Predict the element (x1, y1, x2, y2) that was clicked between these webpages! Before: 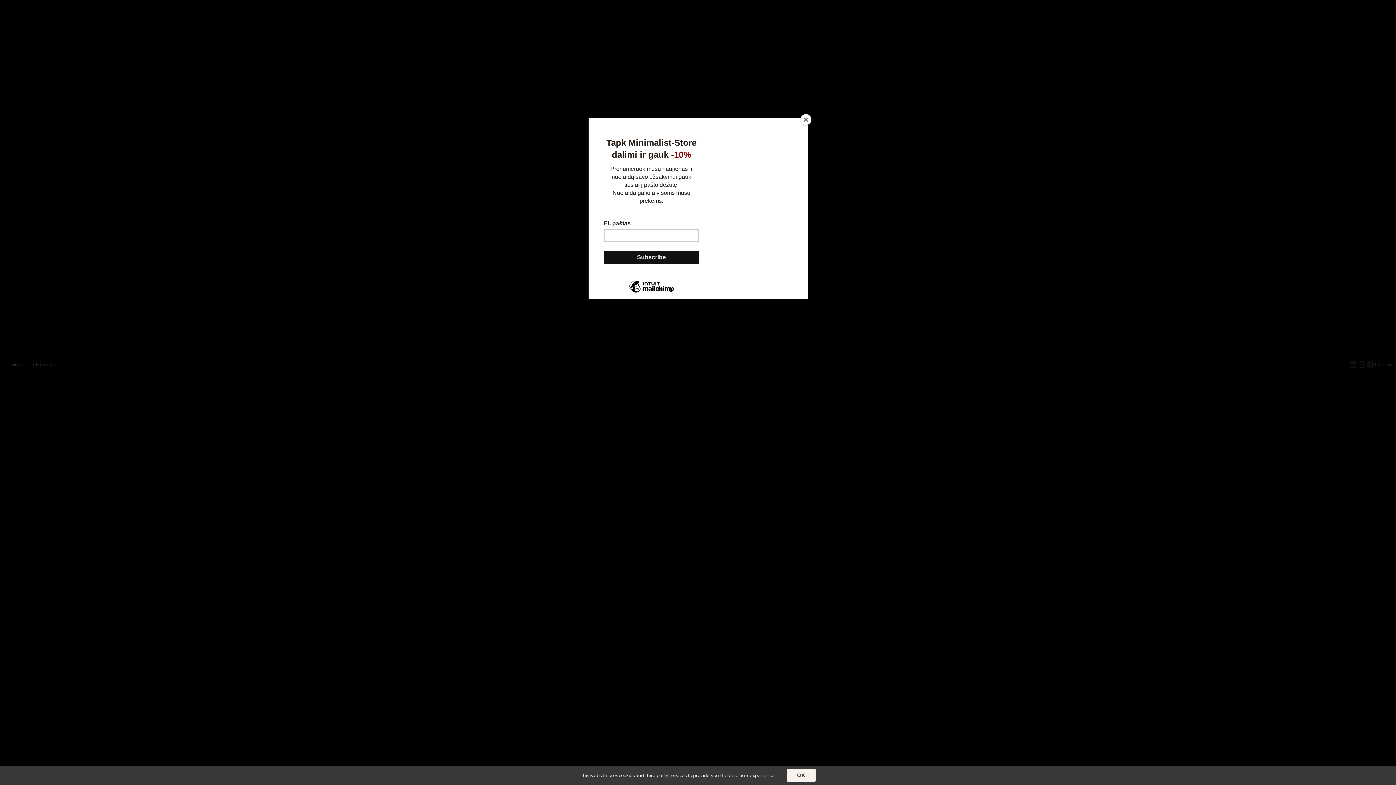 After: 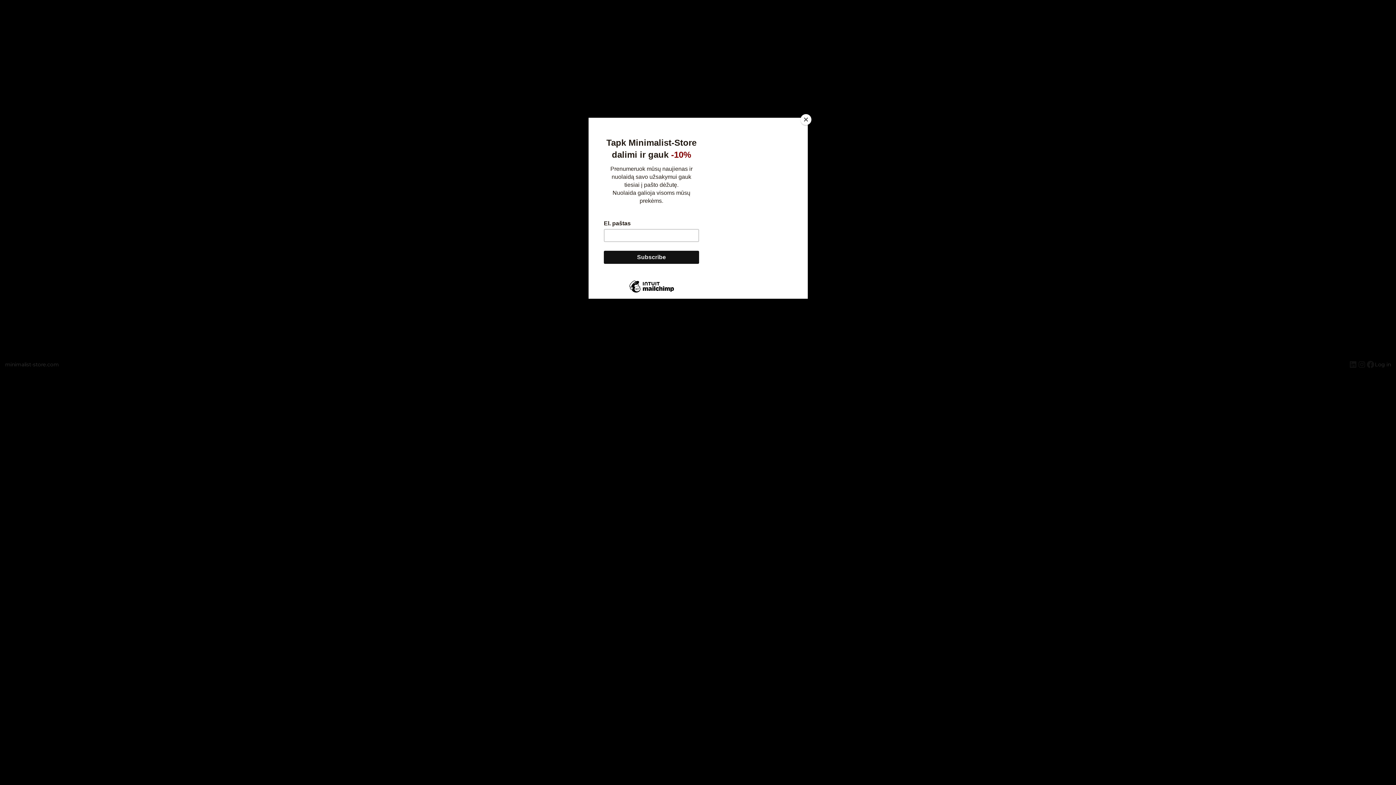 Action: label: OK bbox: (786, 769, 815, 782)